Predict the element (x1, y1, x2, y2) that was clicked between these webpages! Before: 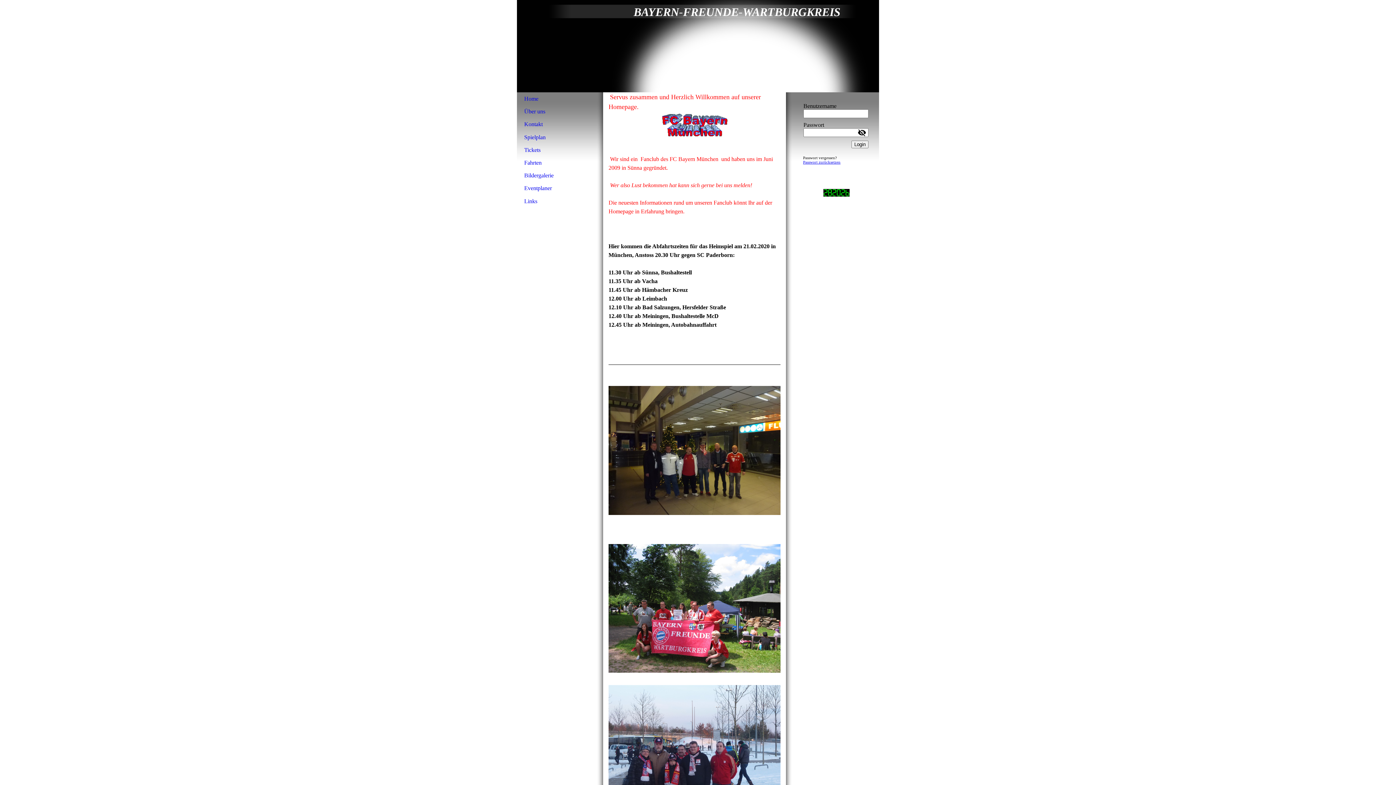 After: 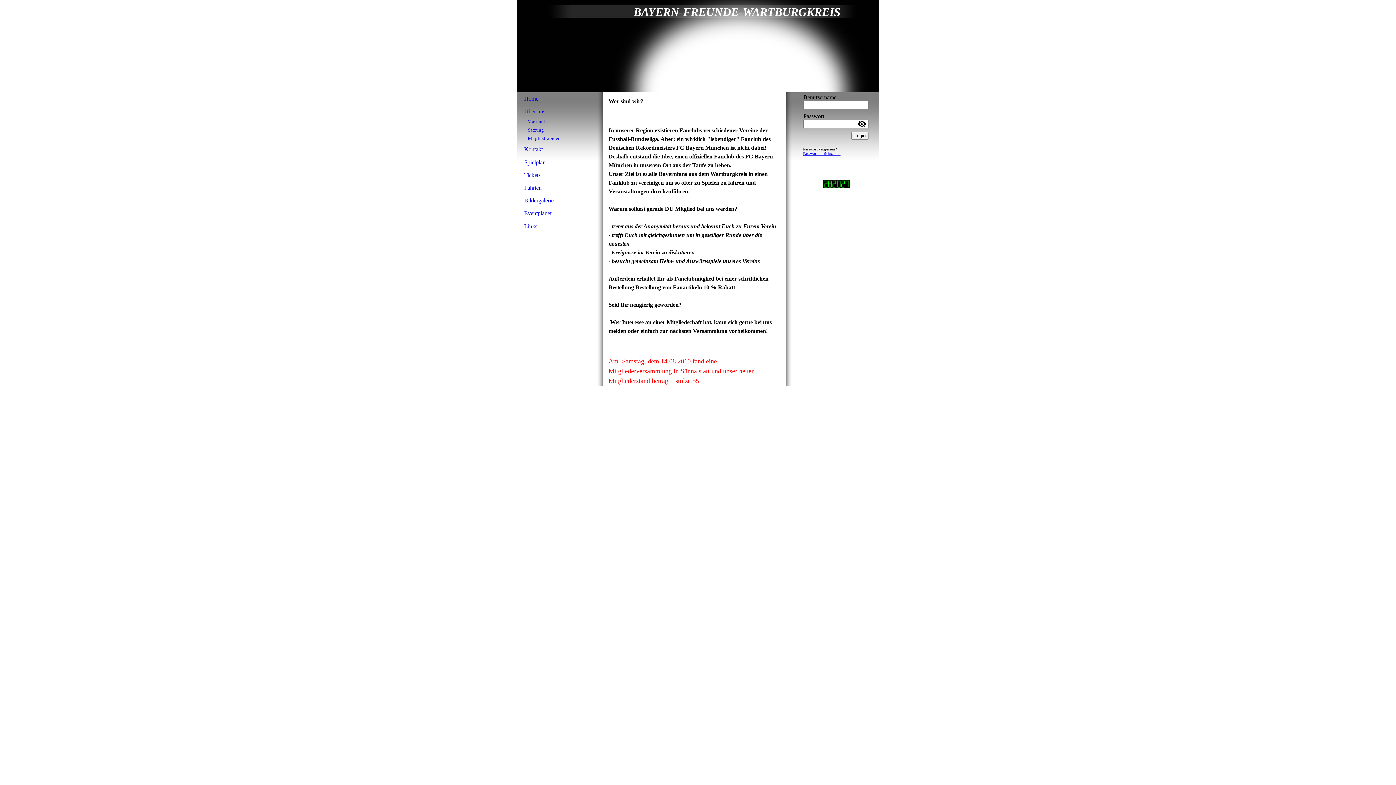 Action: bbox: (517, 105, 597, 117) label: Über uns